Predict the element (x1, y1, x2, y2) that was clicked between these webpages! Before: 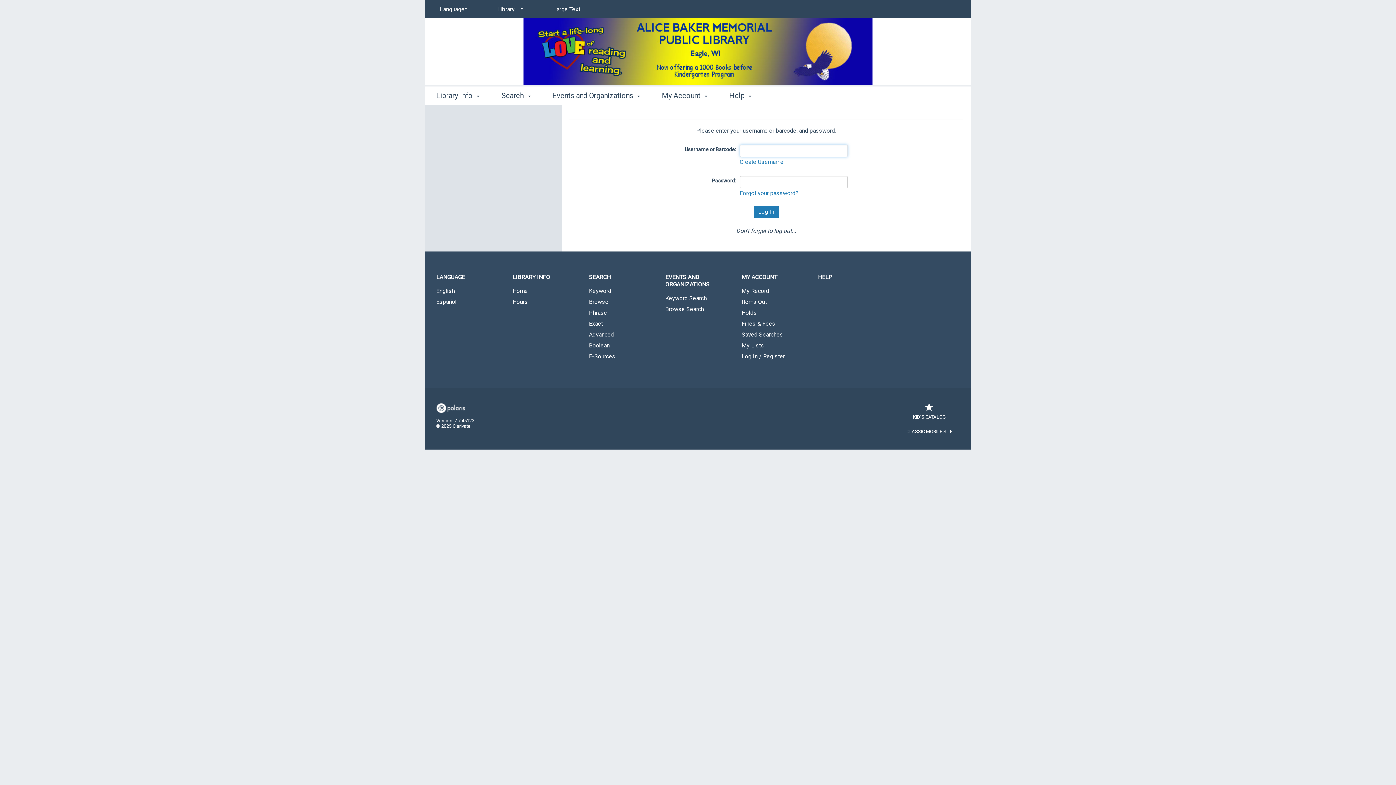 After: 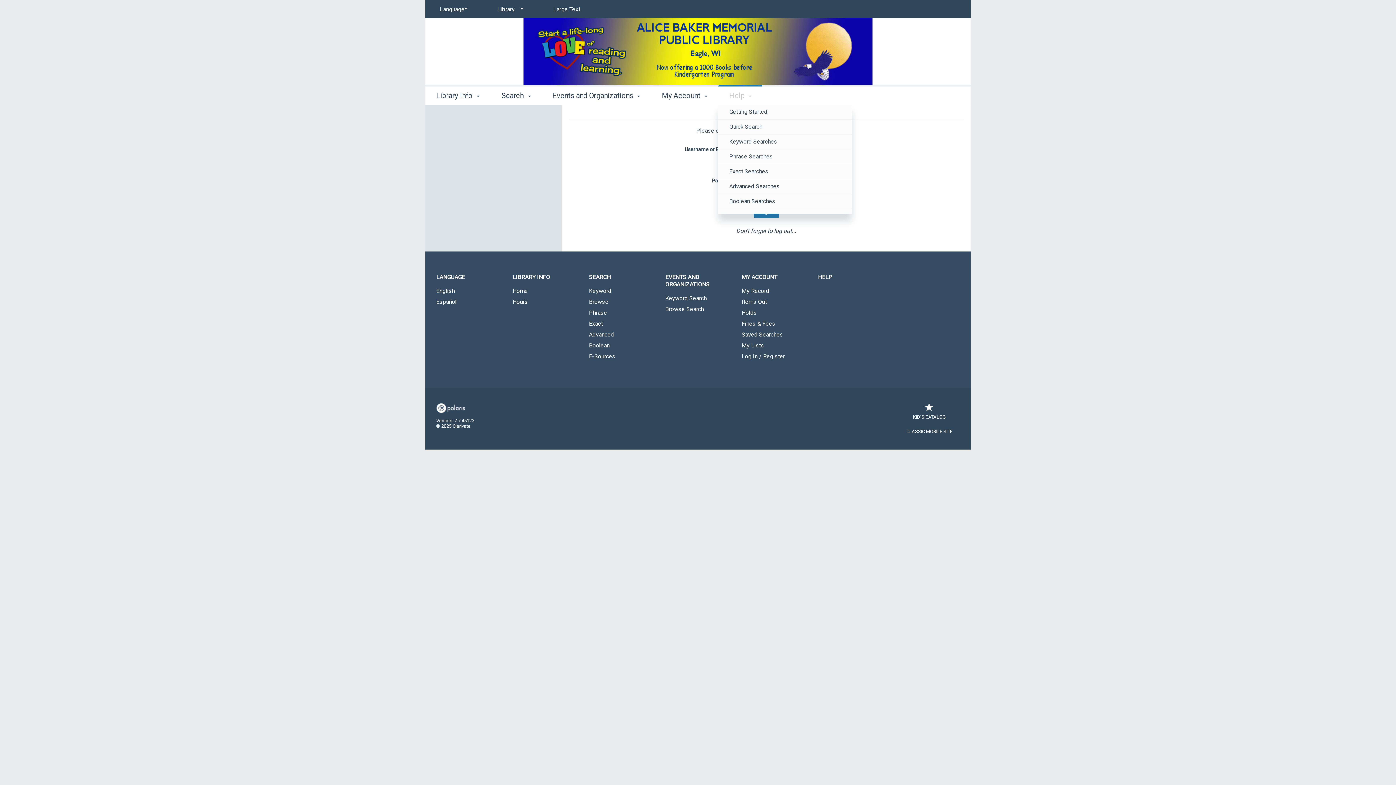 Action: bbox: (718, 85, 762, 104) label: Help 